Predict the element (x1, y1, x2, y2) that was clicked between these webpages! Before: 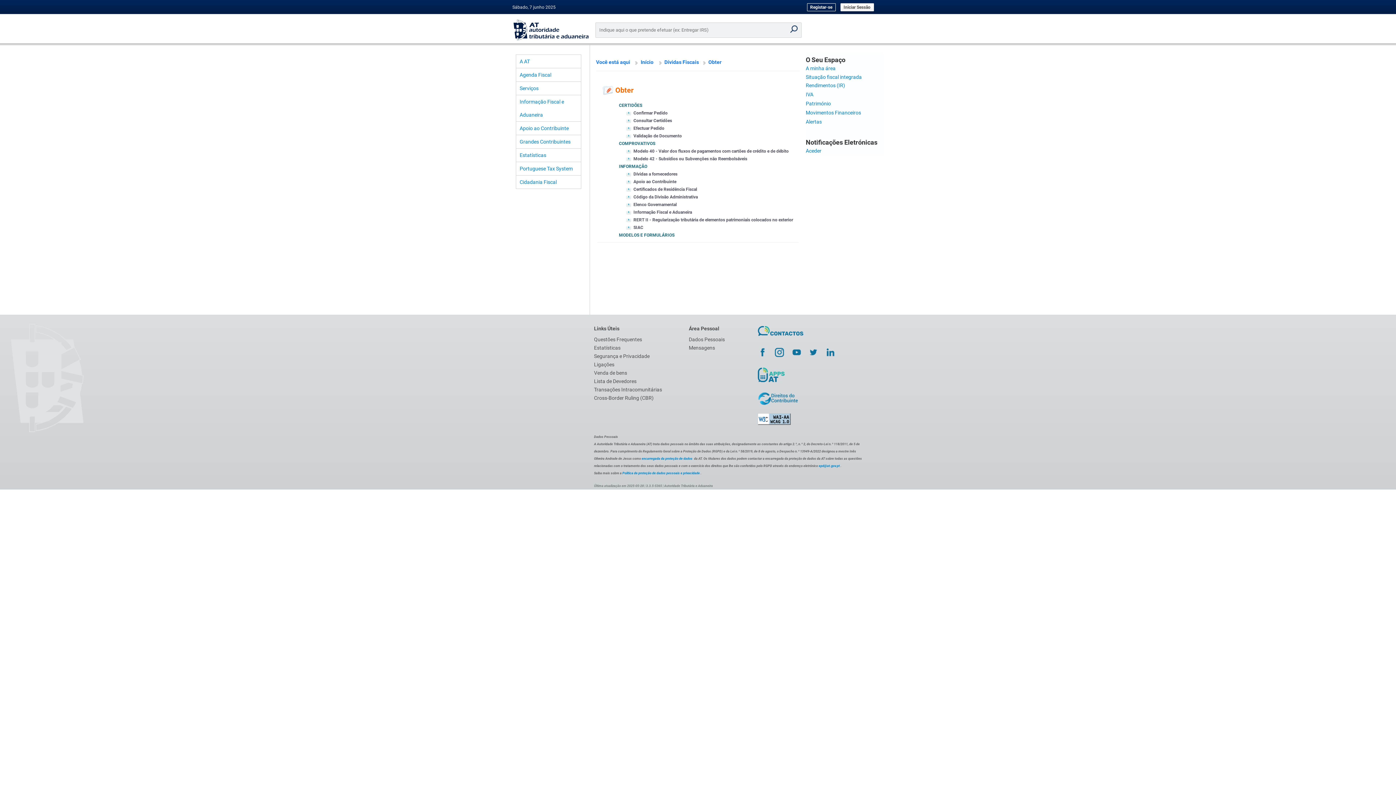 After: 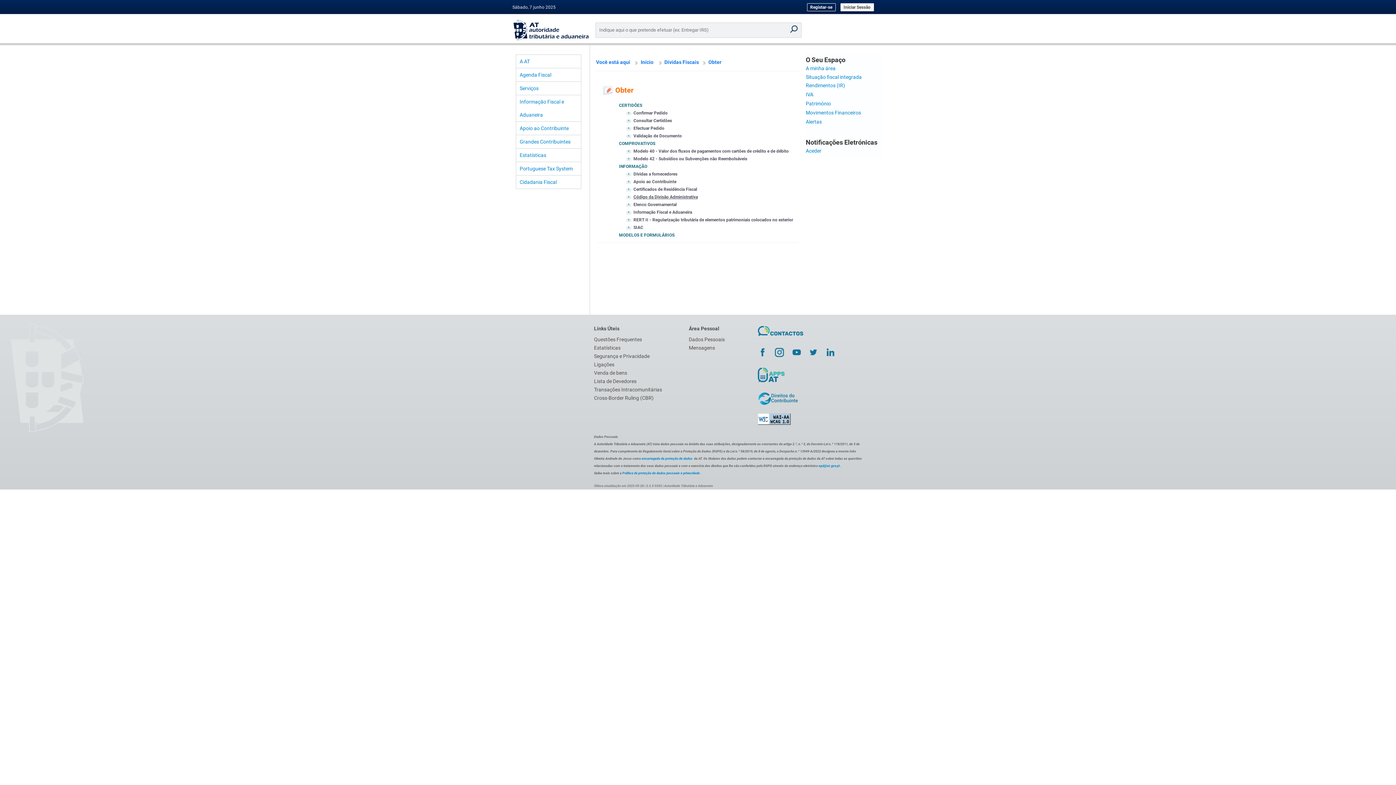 Action: label: Código da Divisão Administrativa bbox: (633, 194, 698, 199)